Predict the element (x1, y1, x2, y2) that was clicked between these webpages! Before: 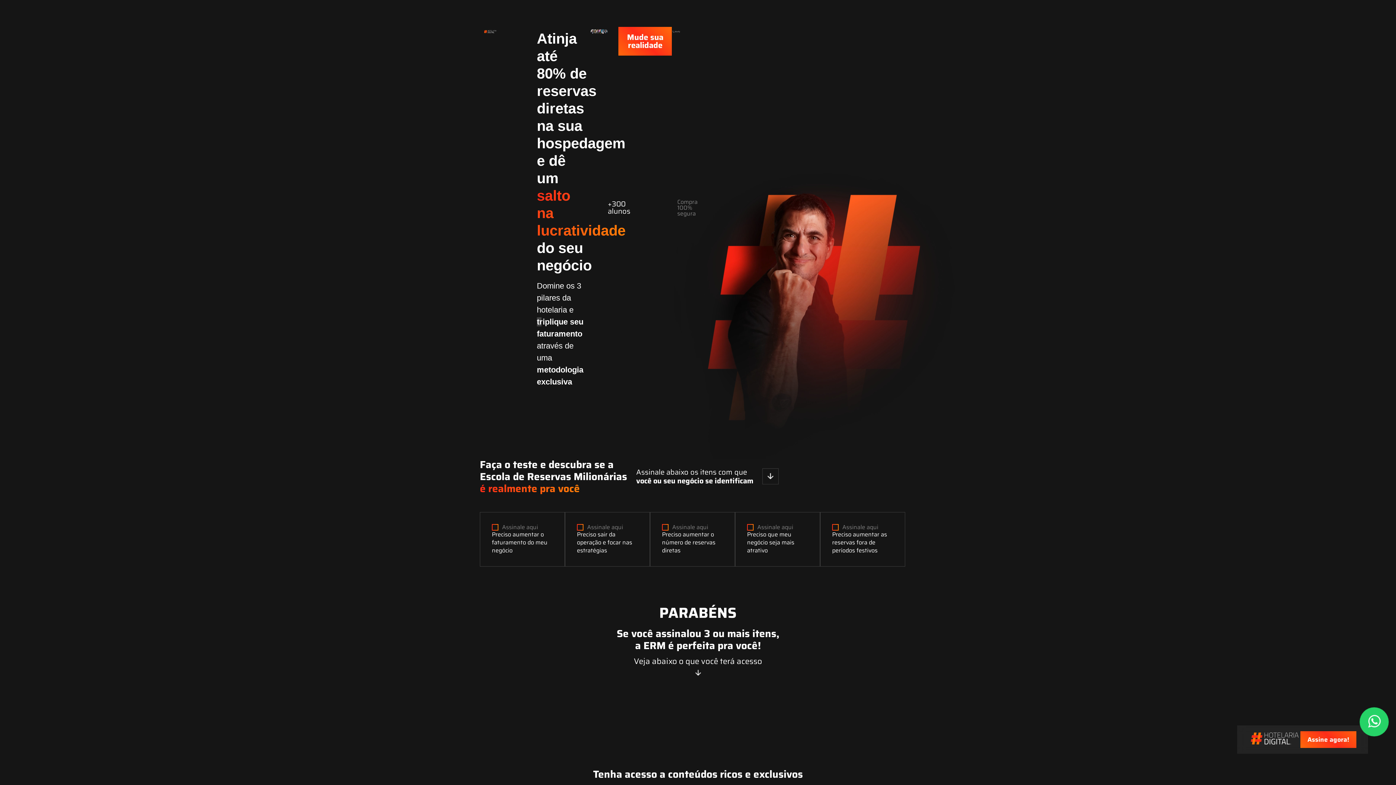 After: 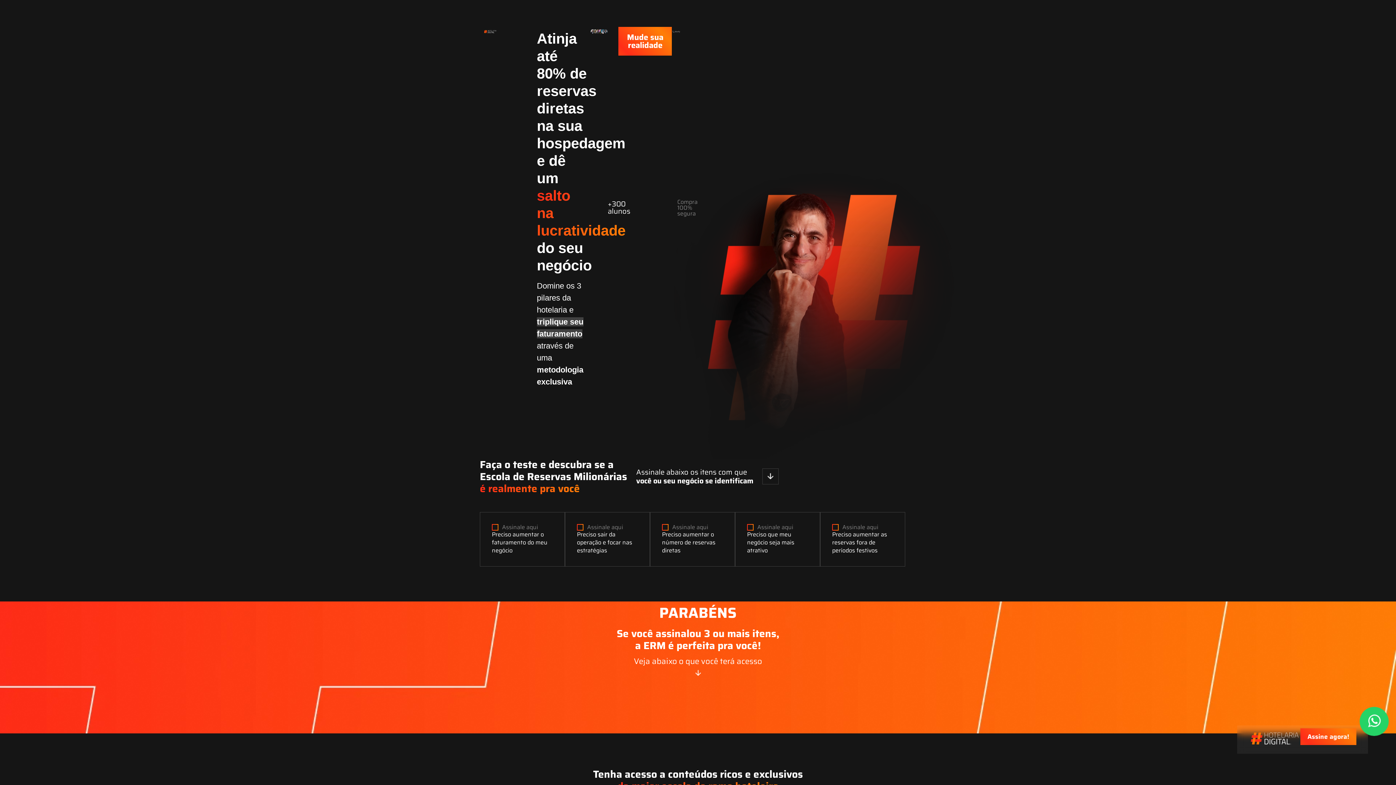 Action: bbox: (1300, 731, 1356, 748) label: Assine agora!